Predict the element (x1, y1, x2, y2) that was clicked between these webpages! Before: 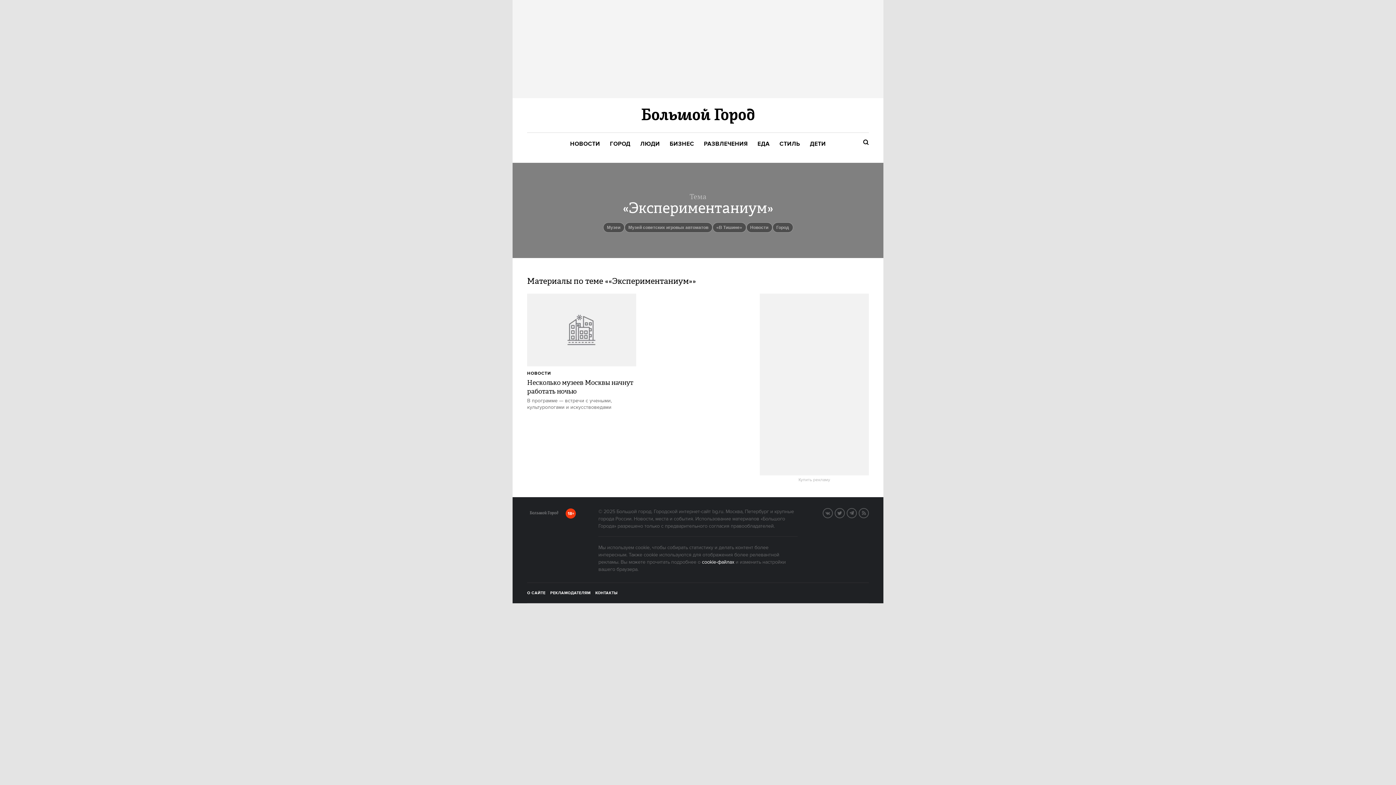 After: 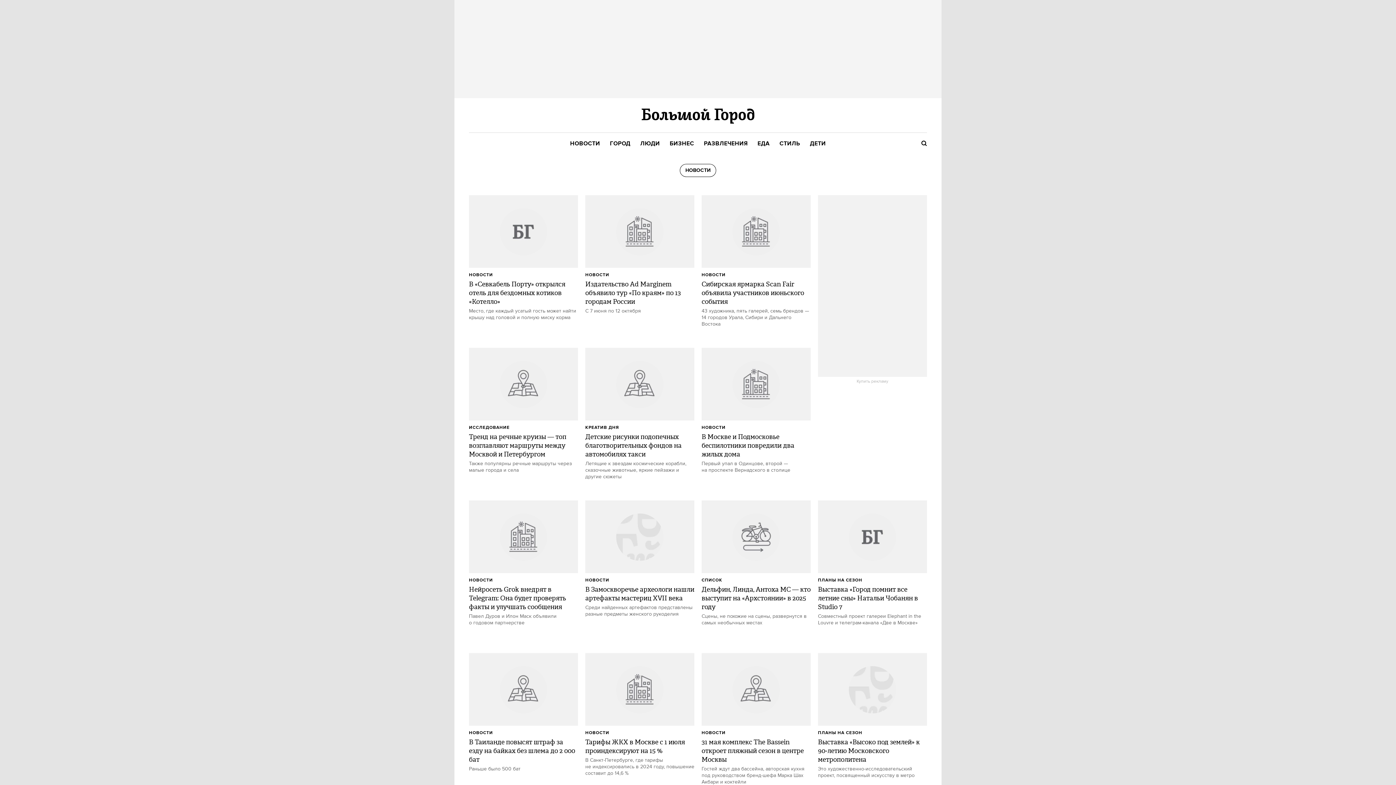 Action: label: НОВОСТИ bbox: (527, 370, 551, 376)